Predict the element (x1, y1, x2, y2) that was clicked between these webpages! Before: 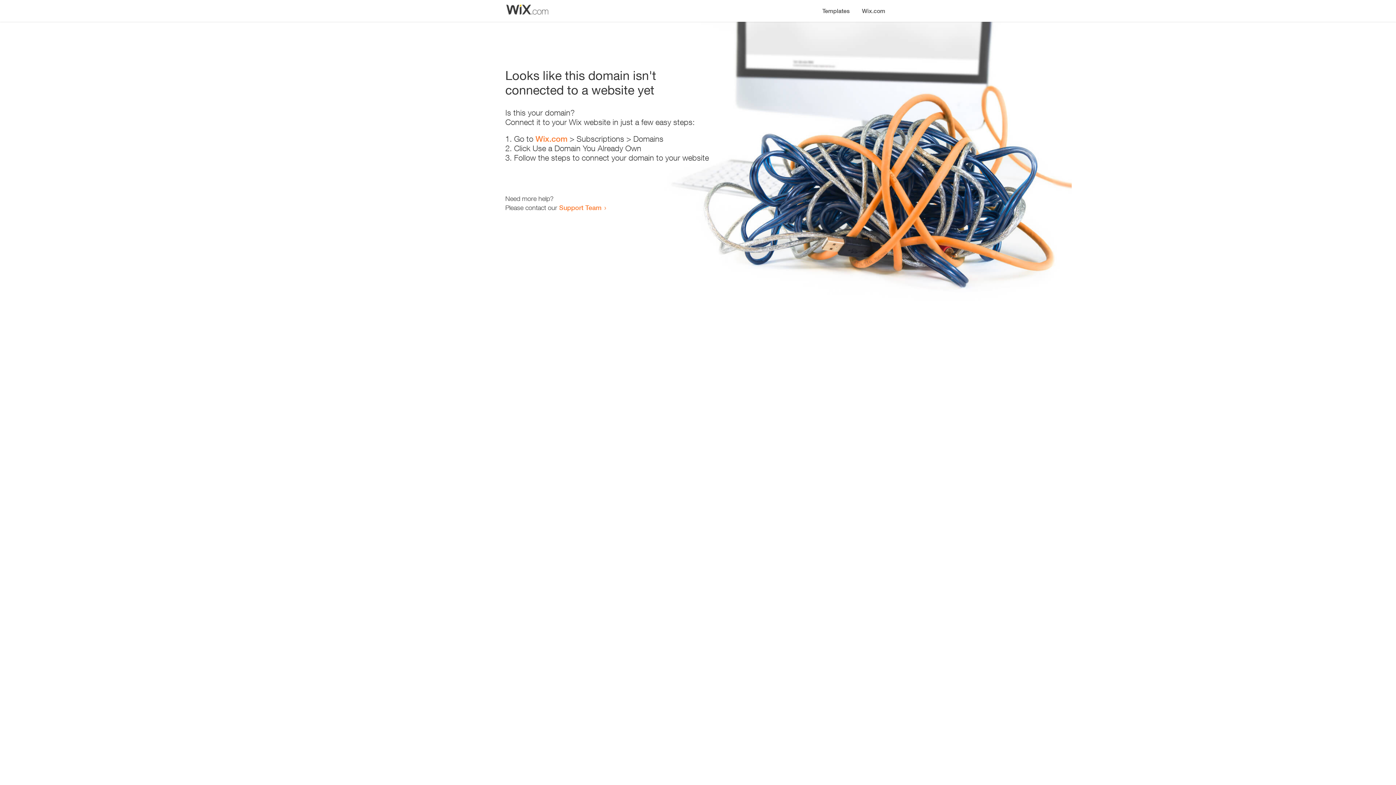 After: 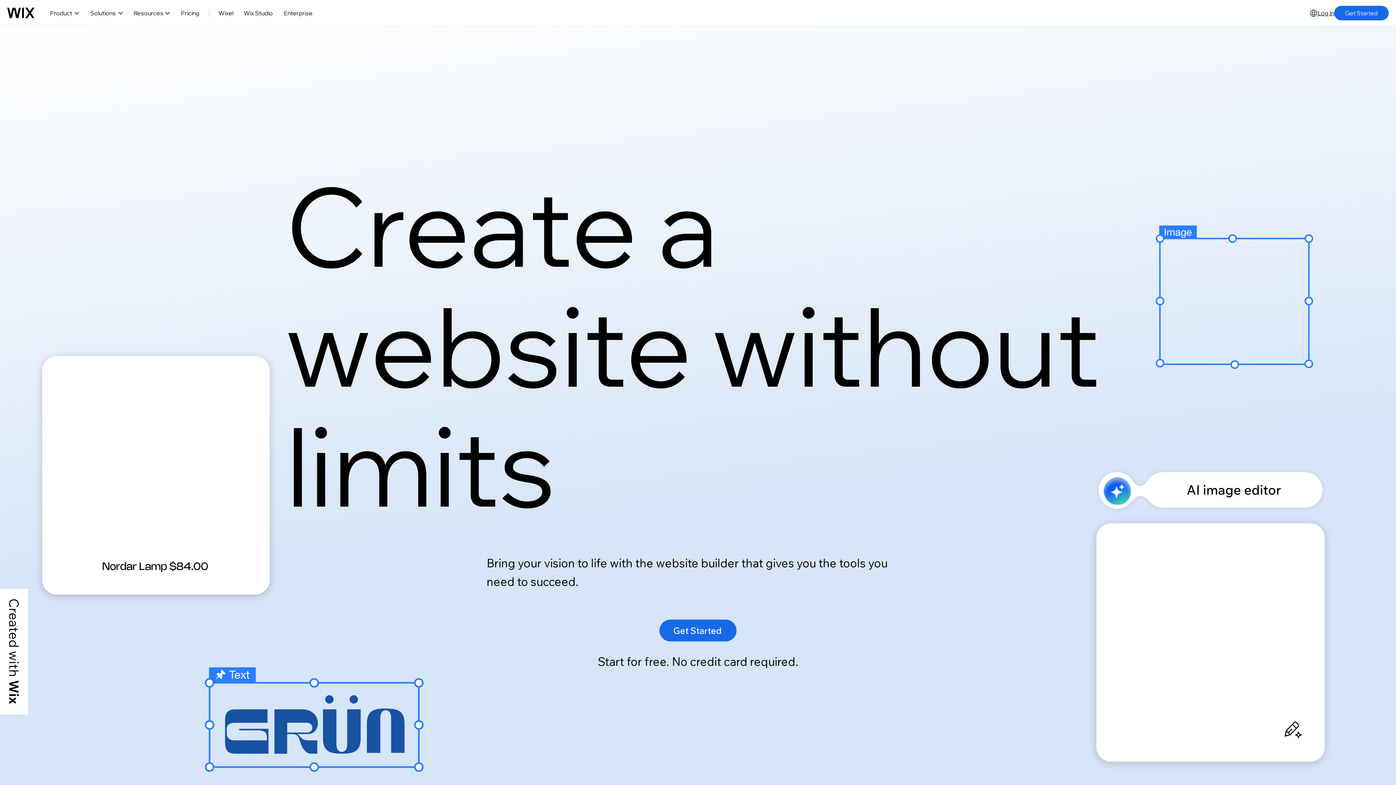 Action: label: Wix.com bbox: (535, 134, 567, 143)